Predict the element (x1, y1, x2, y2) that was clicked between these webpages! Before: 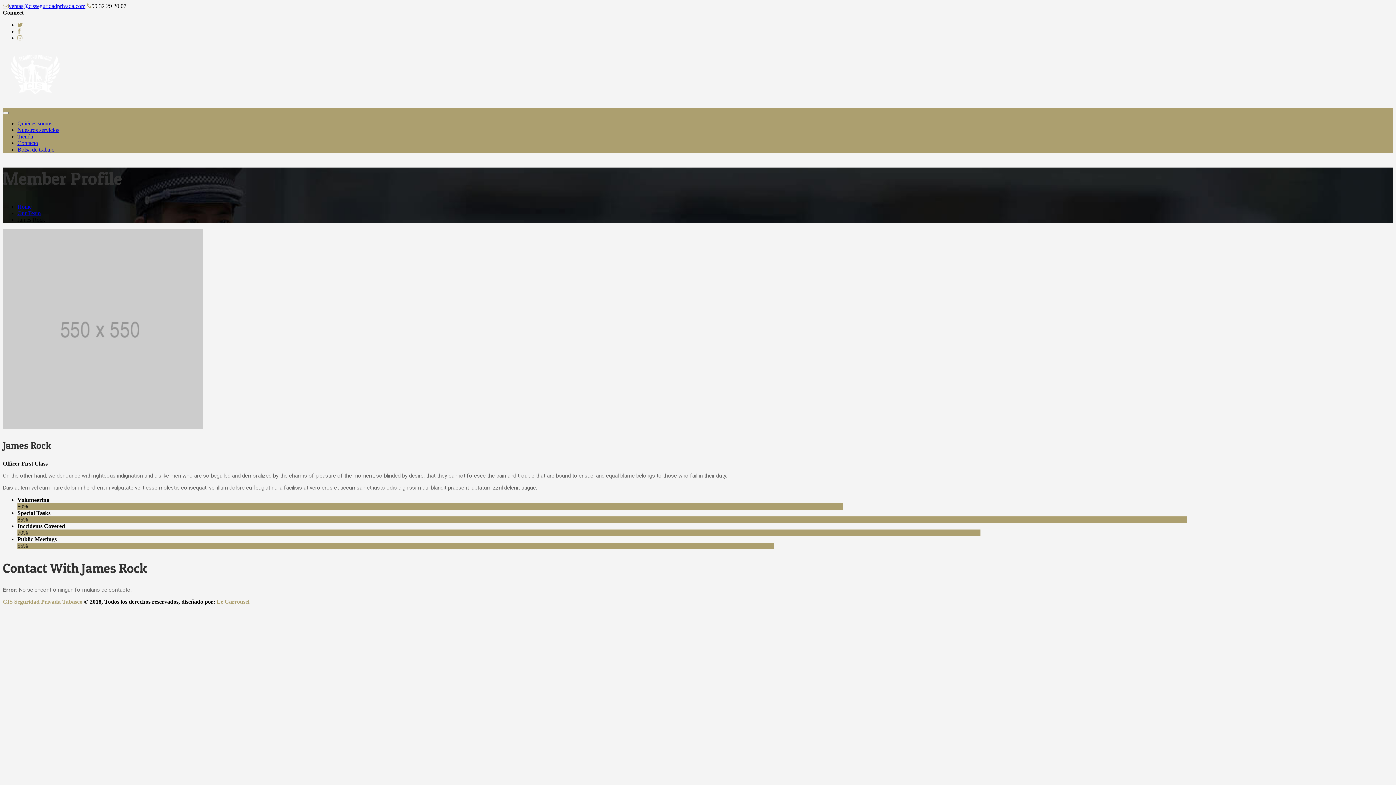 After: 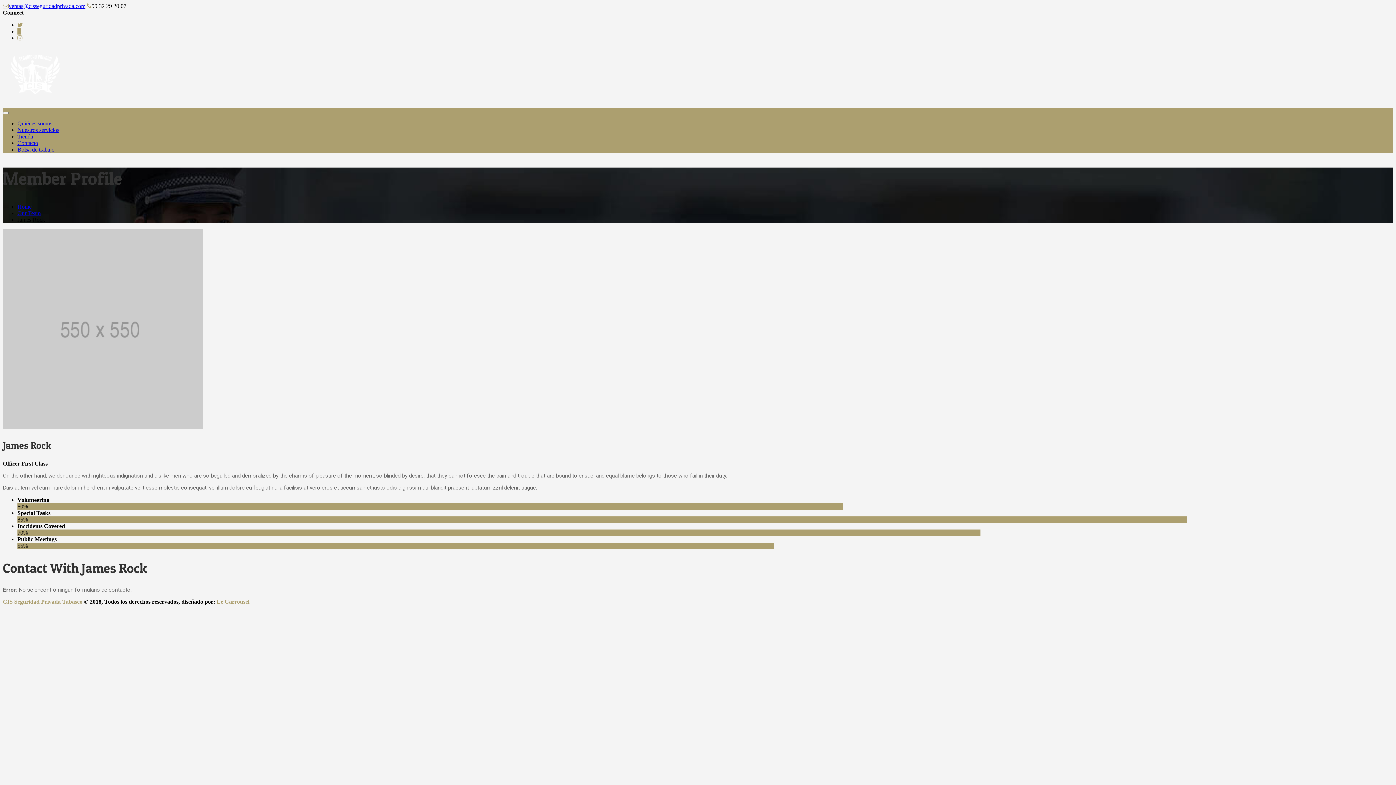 Action: bbox: (17, 28, 20, 34)